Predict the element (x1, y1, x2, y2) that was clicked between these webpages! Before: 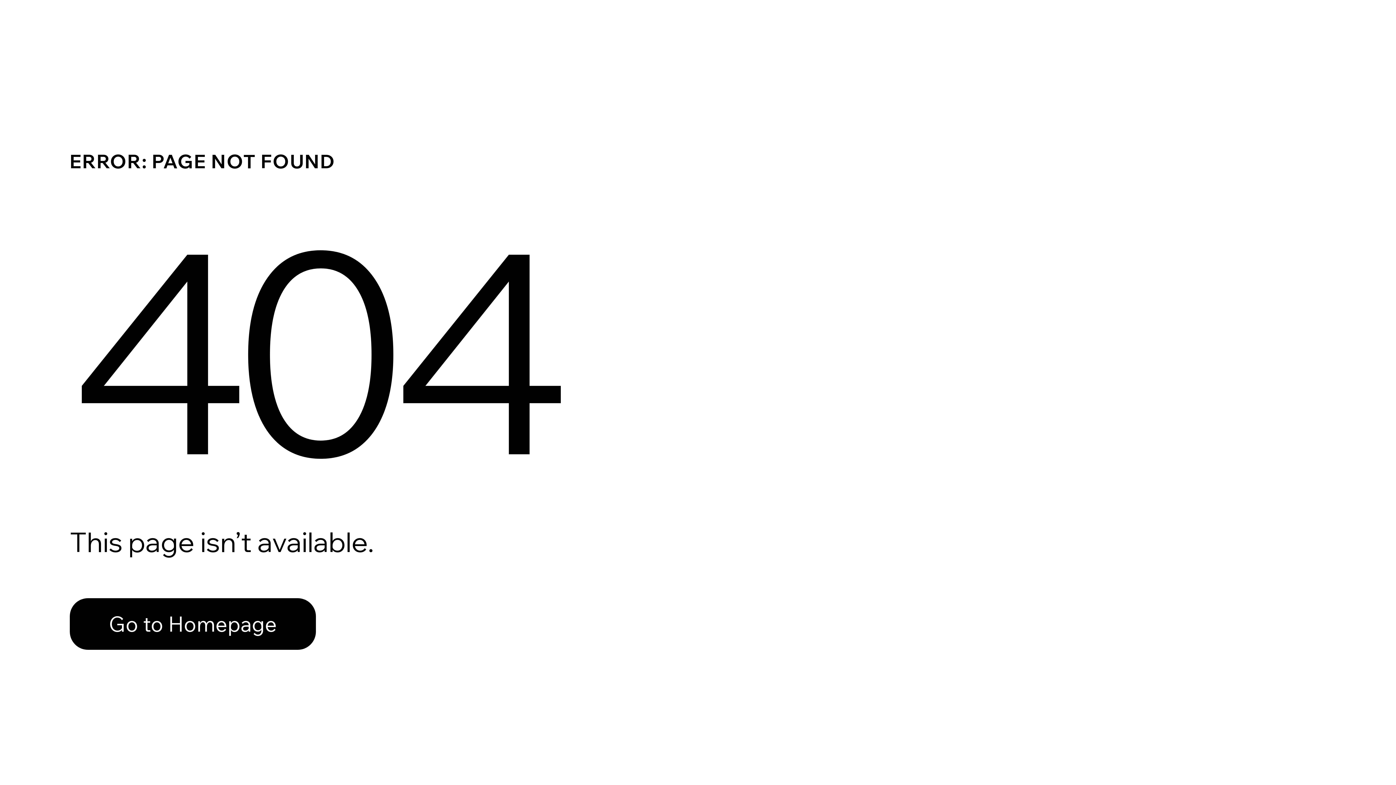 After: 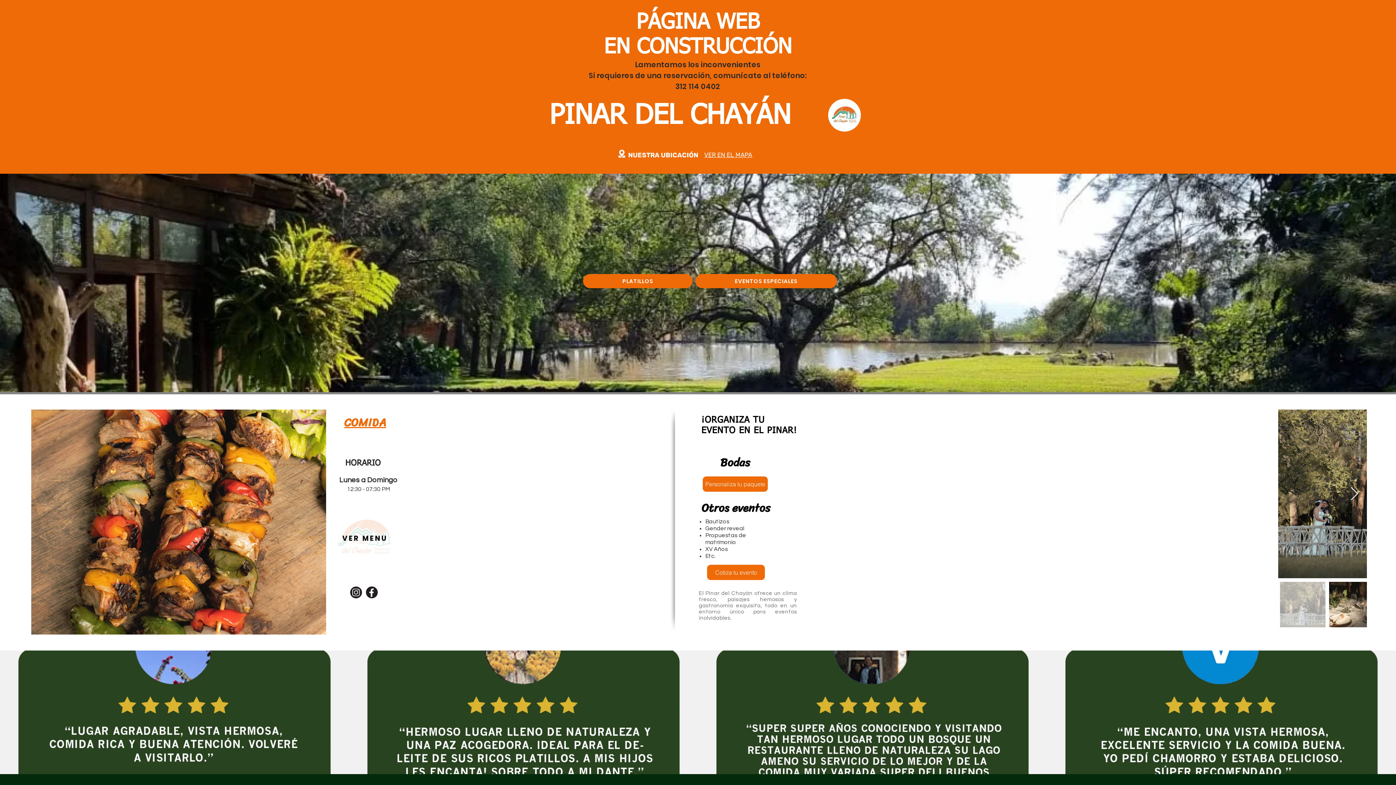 Action: label: Go to Homepage bbox: (69, 582, 768, 659)